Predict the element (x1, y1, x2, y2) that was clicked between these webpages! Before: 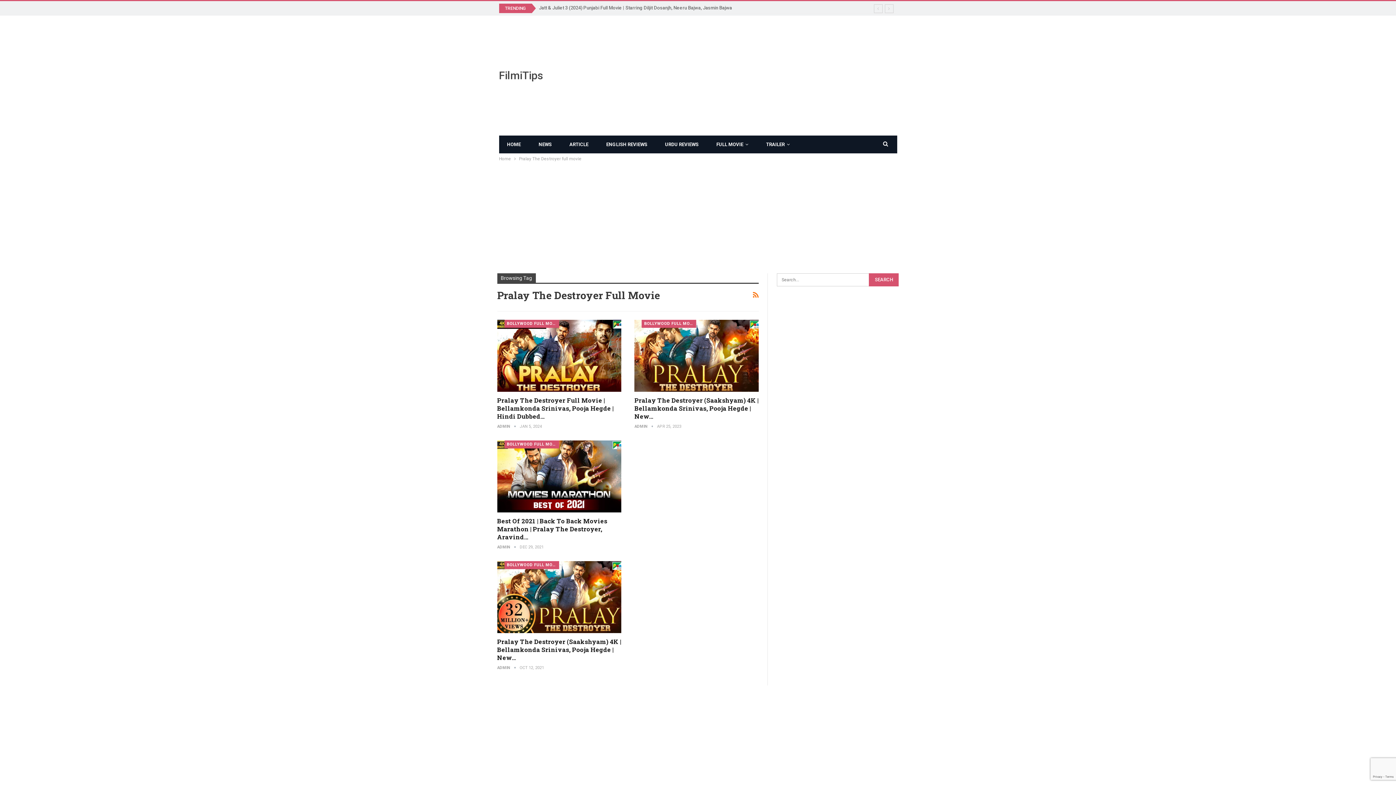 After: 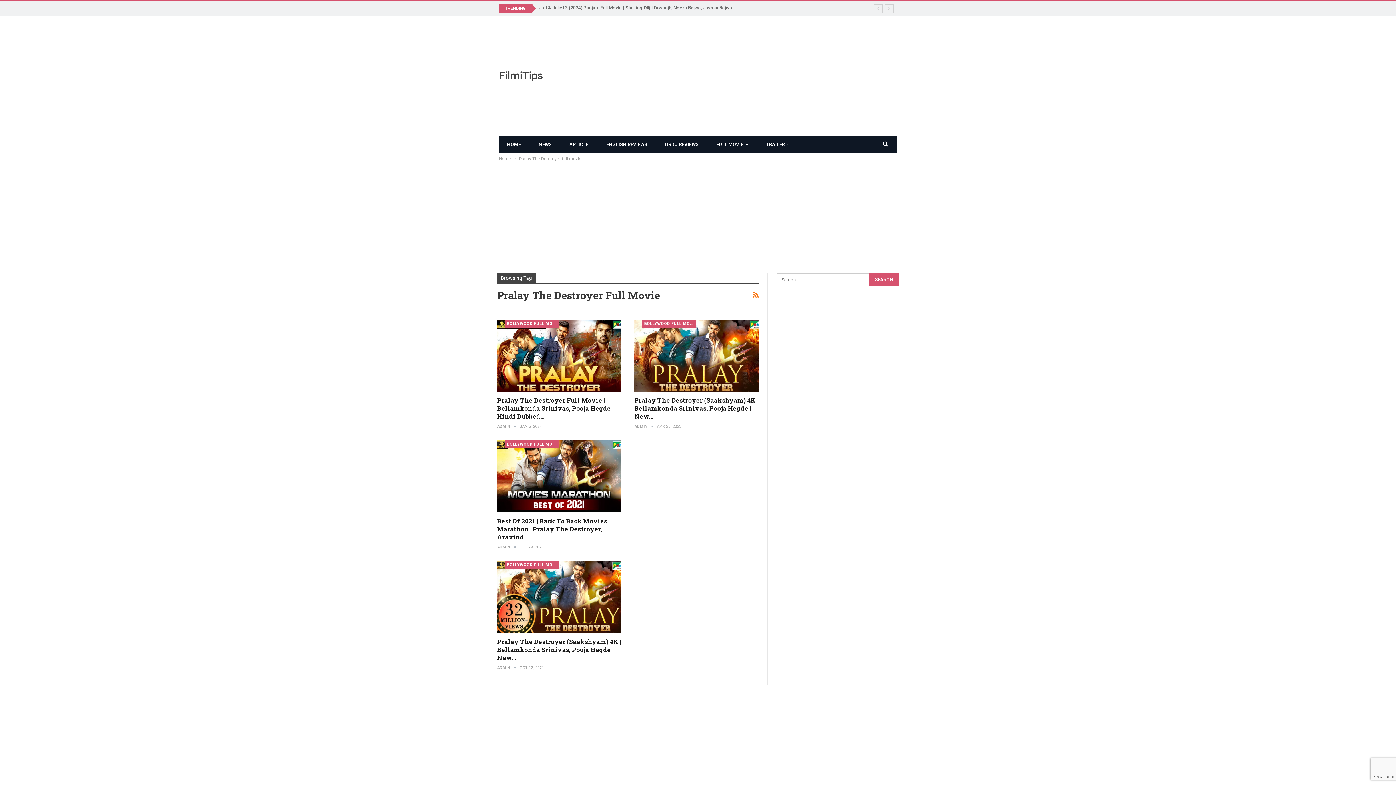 Action: bbox: (753, 288, 758, 301)